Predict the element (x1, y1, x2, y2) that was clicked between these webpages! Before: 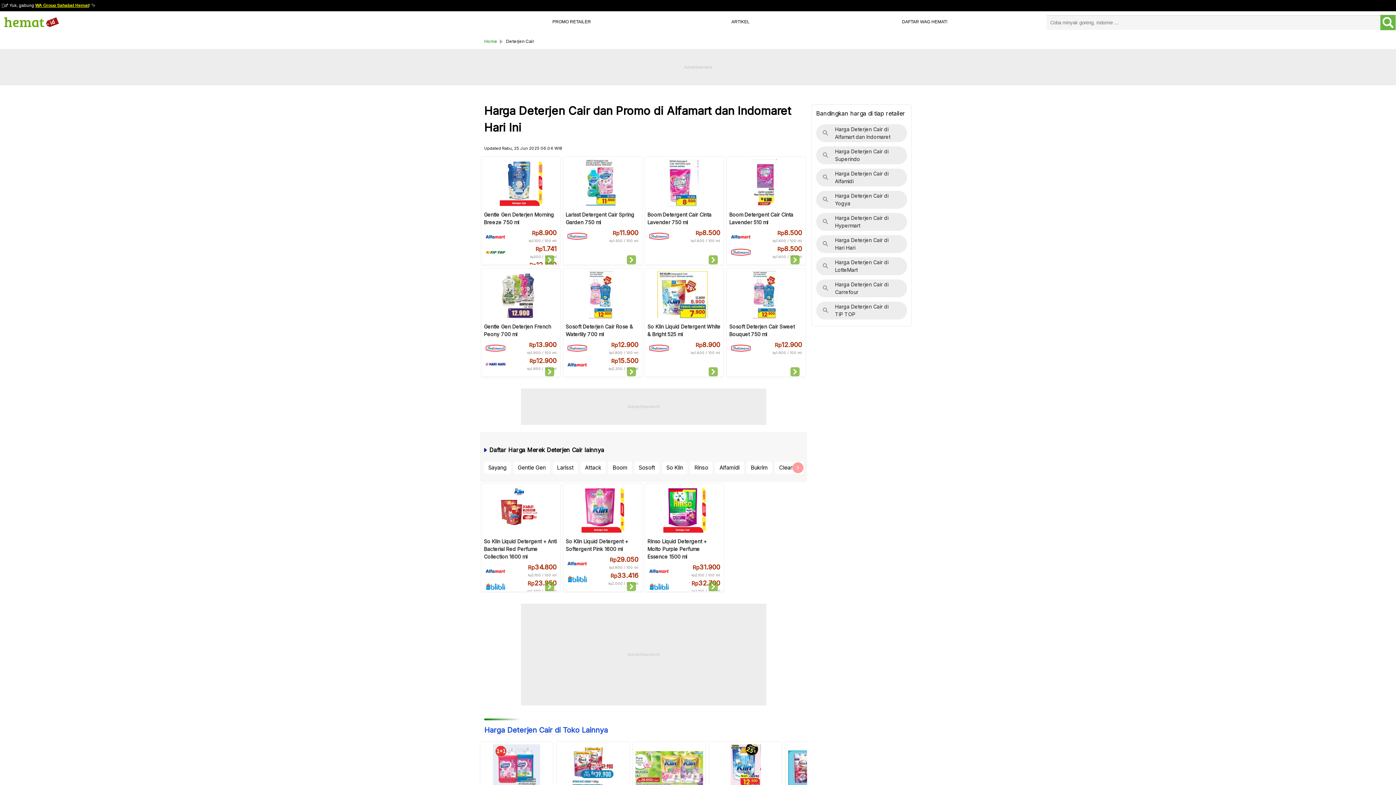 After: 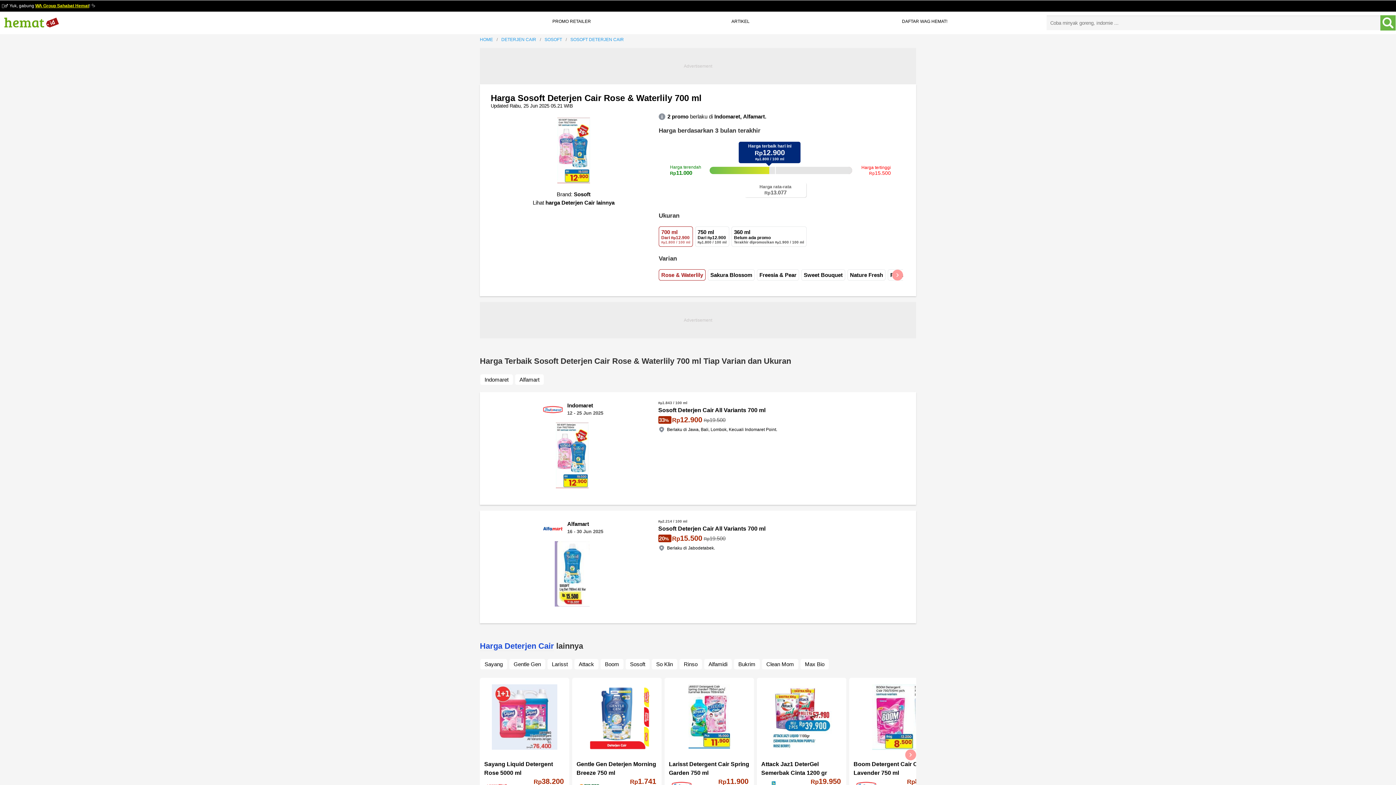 Action: bbox: (564, 269, 641, 376) label: Sosoft Deterjen Cair Rose & Waterlily 700 ml

	Rp12.900


Rp1.800 / 100 ml



	Rp15.500


Rp2.200 / 100 ml